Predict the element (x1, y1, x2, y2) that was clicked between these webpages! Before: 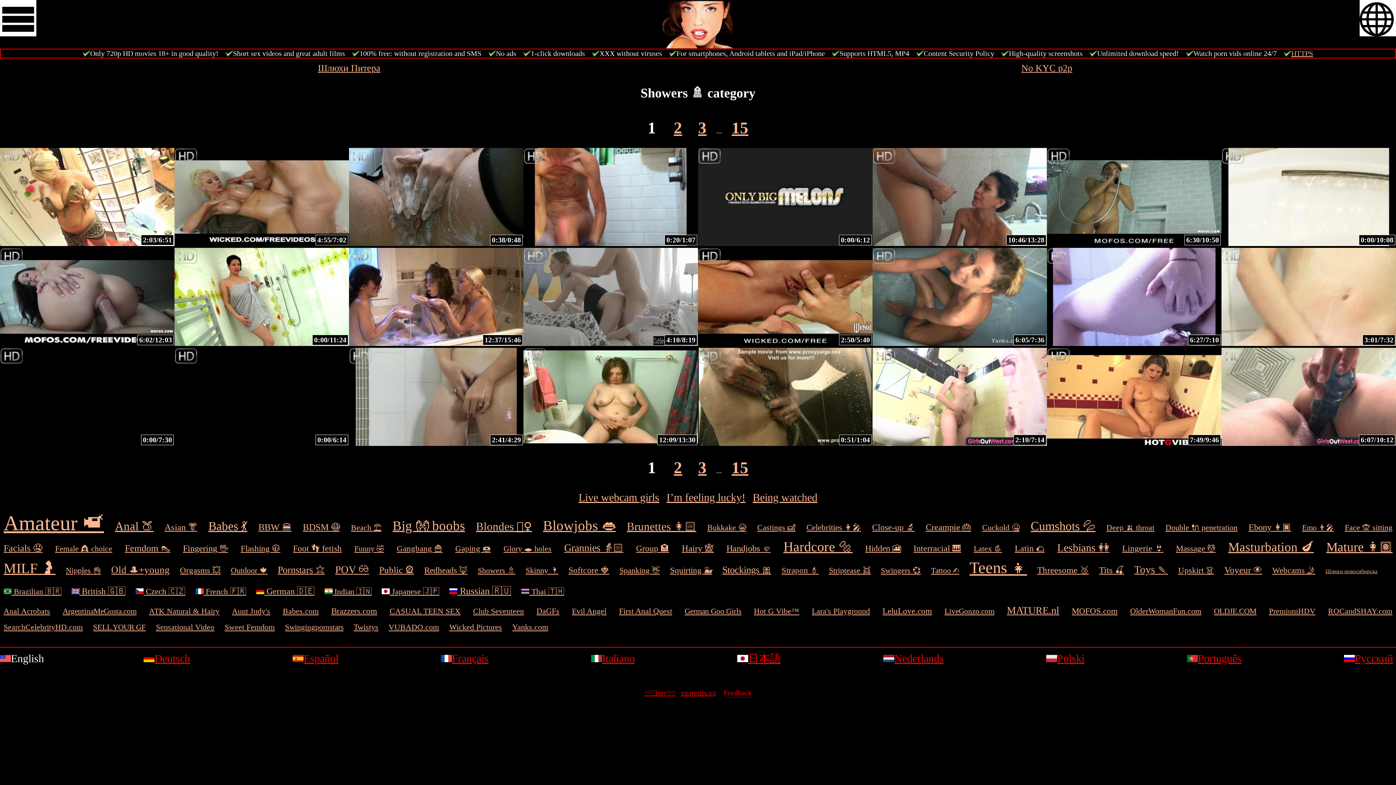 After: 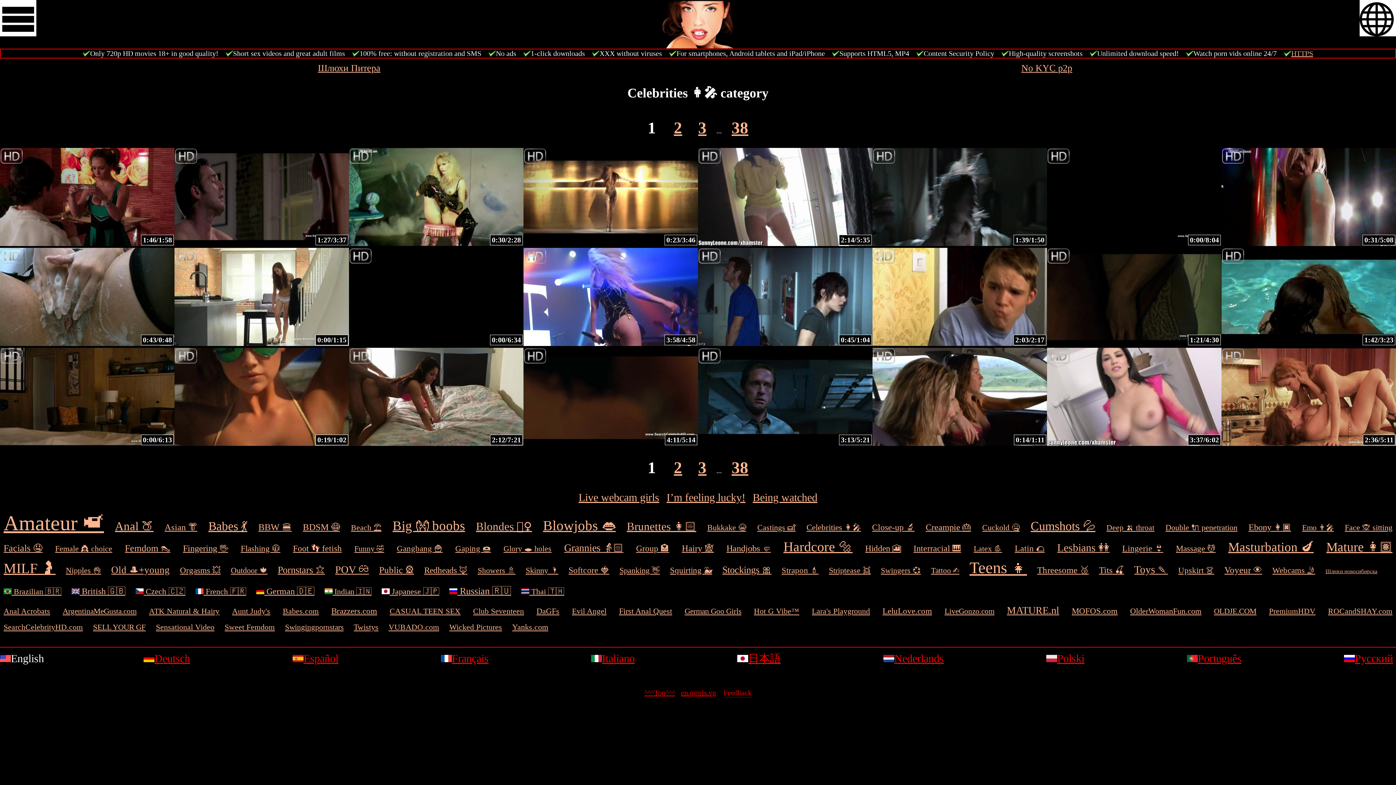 Action: bbox: (806, 523, 861, 532) label: Celebrities 👩‍🎤